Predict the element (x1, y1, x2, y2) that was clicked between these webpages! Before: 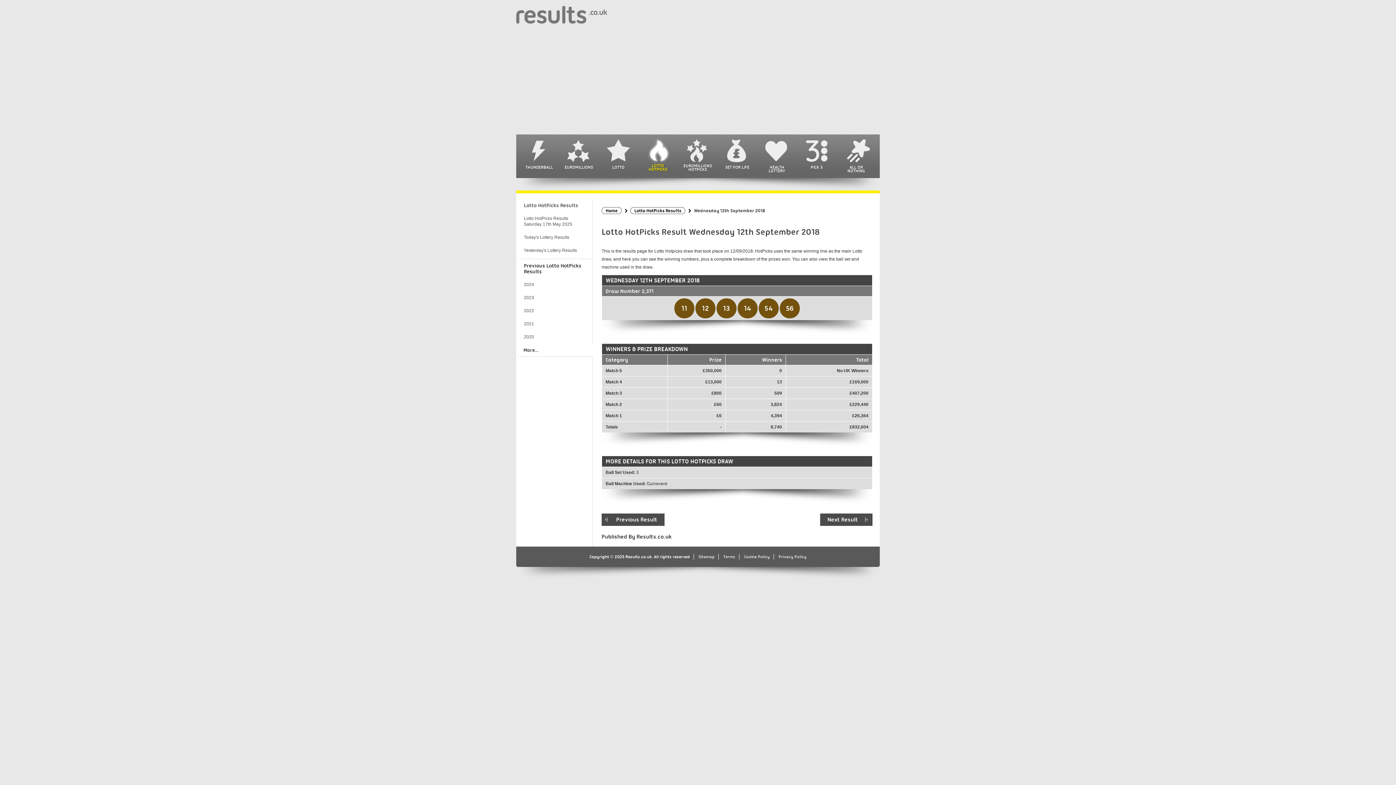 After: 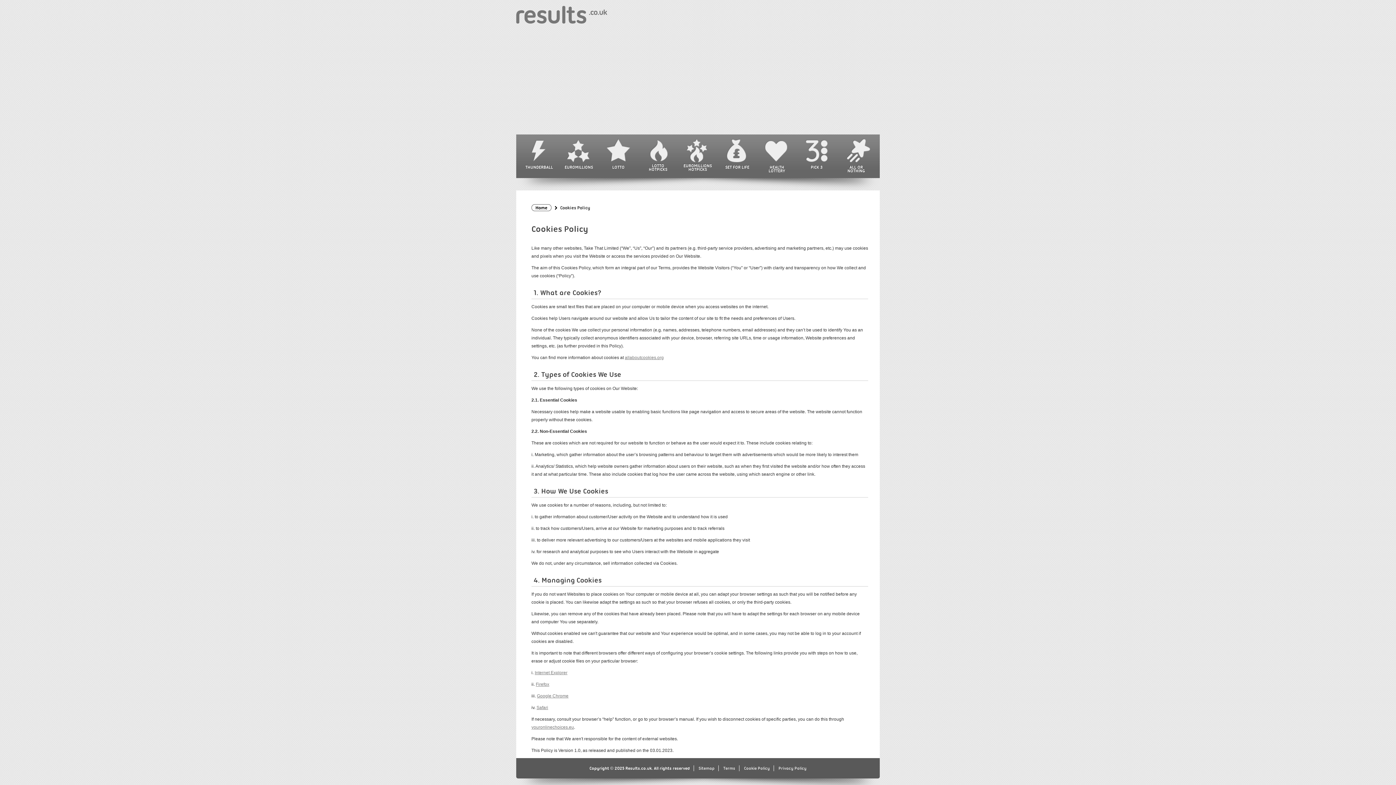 Action: label: Cookie Policy bbox: (744, 449, 770, 454)